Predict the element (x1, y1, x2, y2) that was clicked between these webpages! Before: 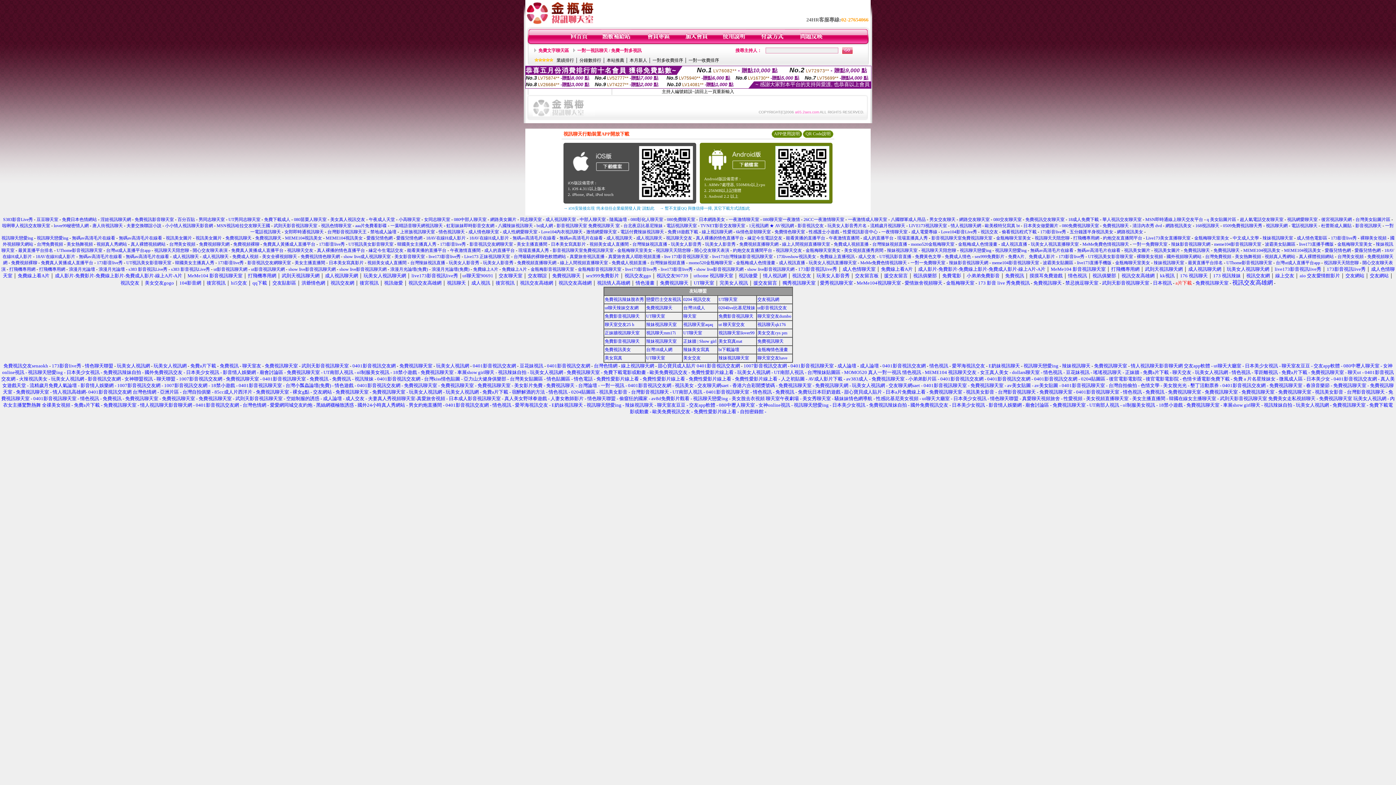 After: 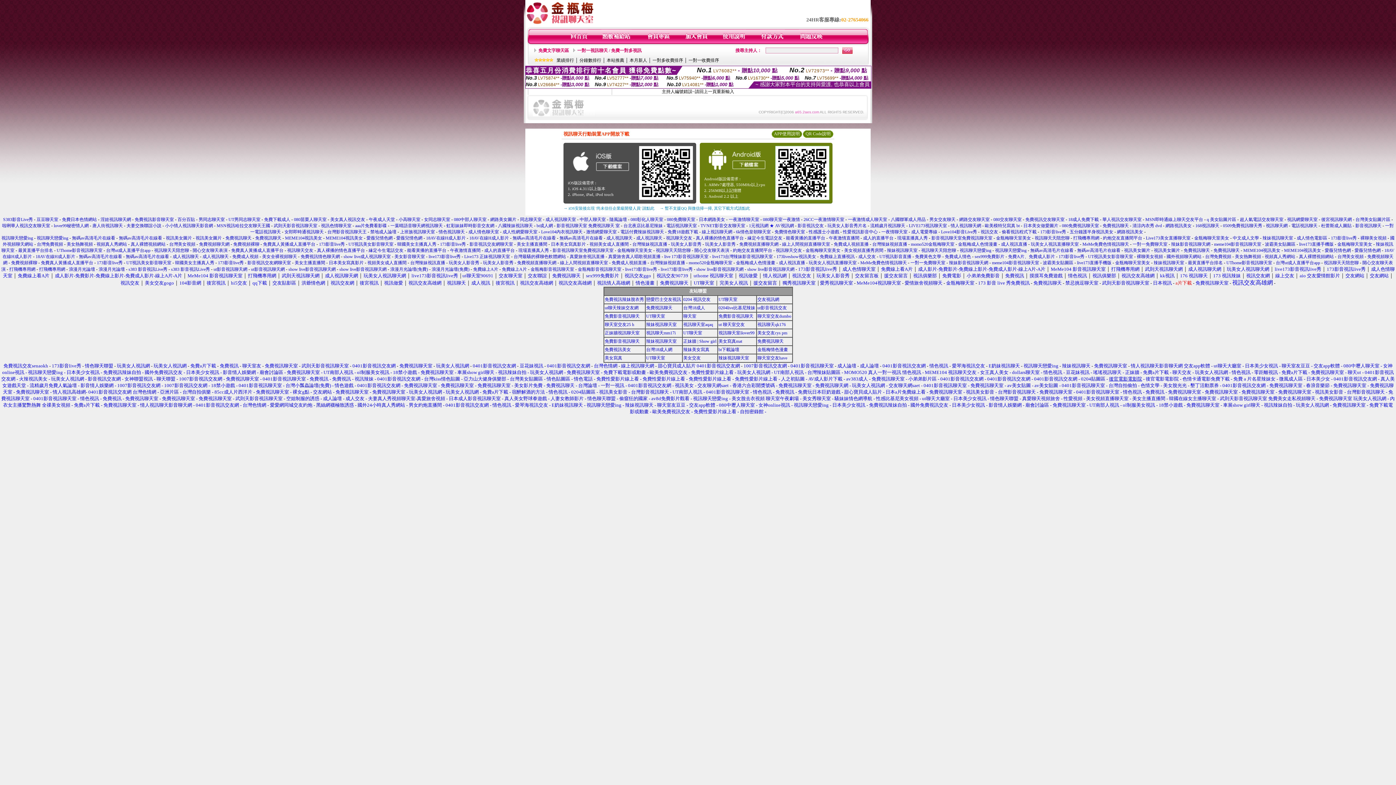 Action: label: 後官電影電影院 bbox: (1109, 376, 1142, 381)